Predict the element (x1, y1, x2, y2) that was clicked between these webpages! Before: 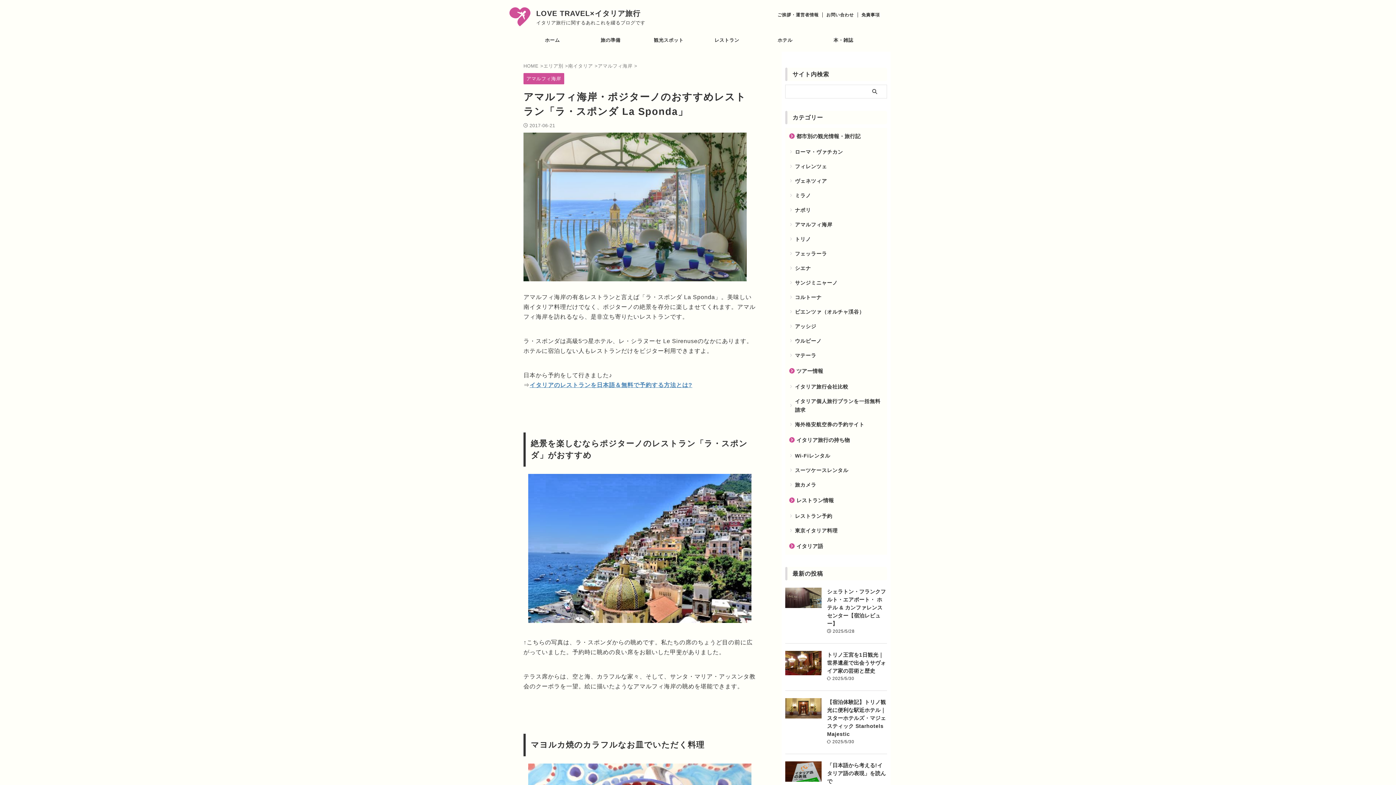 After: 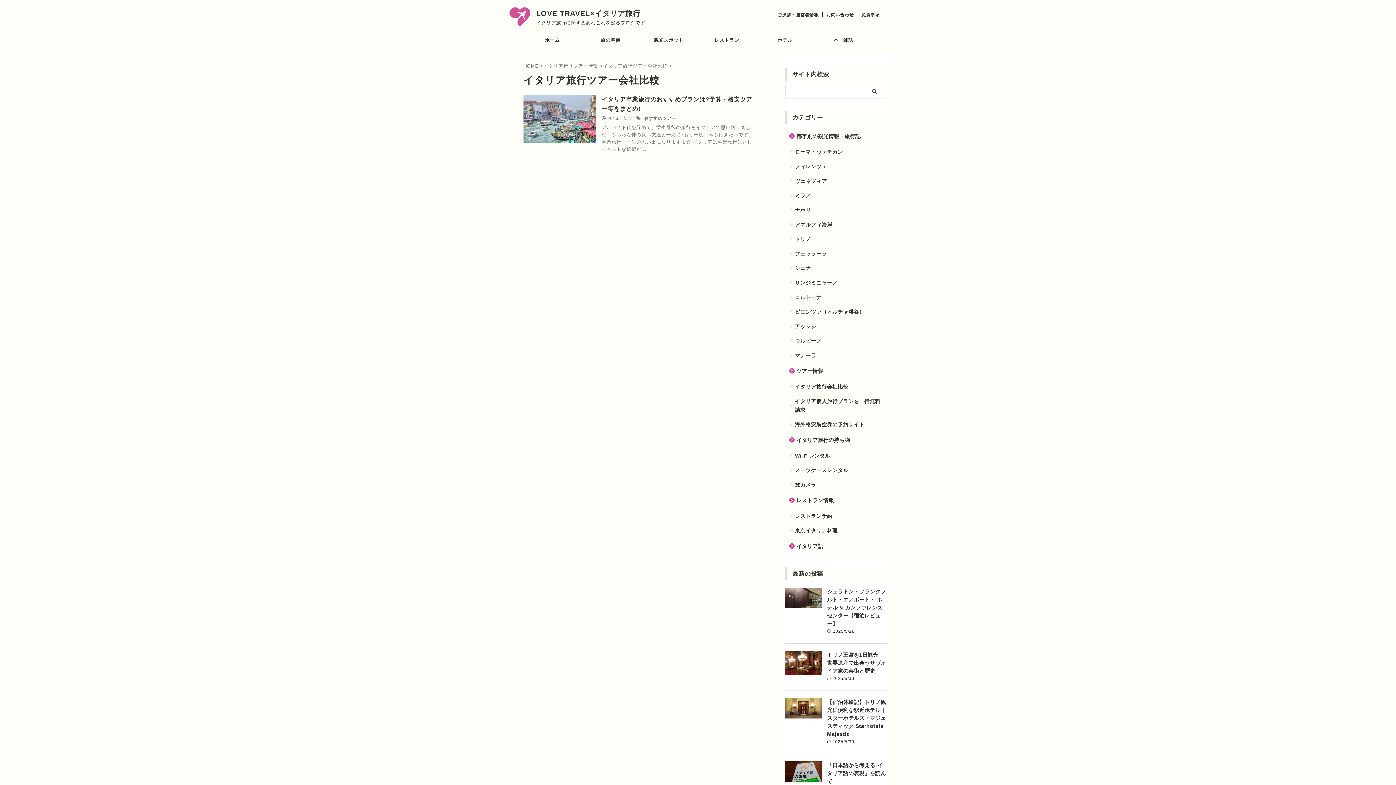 Action: label: イタリア旅行会社比較 bbox: (785, 379, 886, 394)